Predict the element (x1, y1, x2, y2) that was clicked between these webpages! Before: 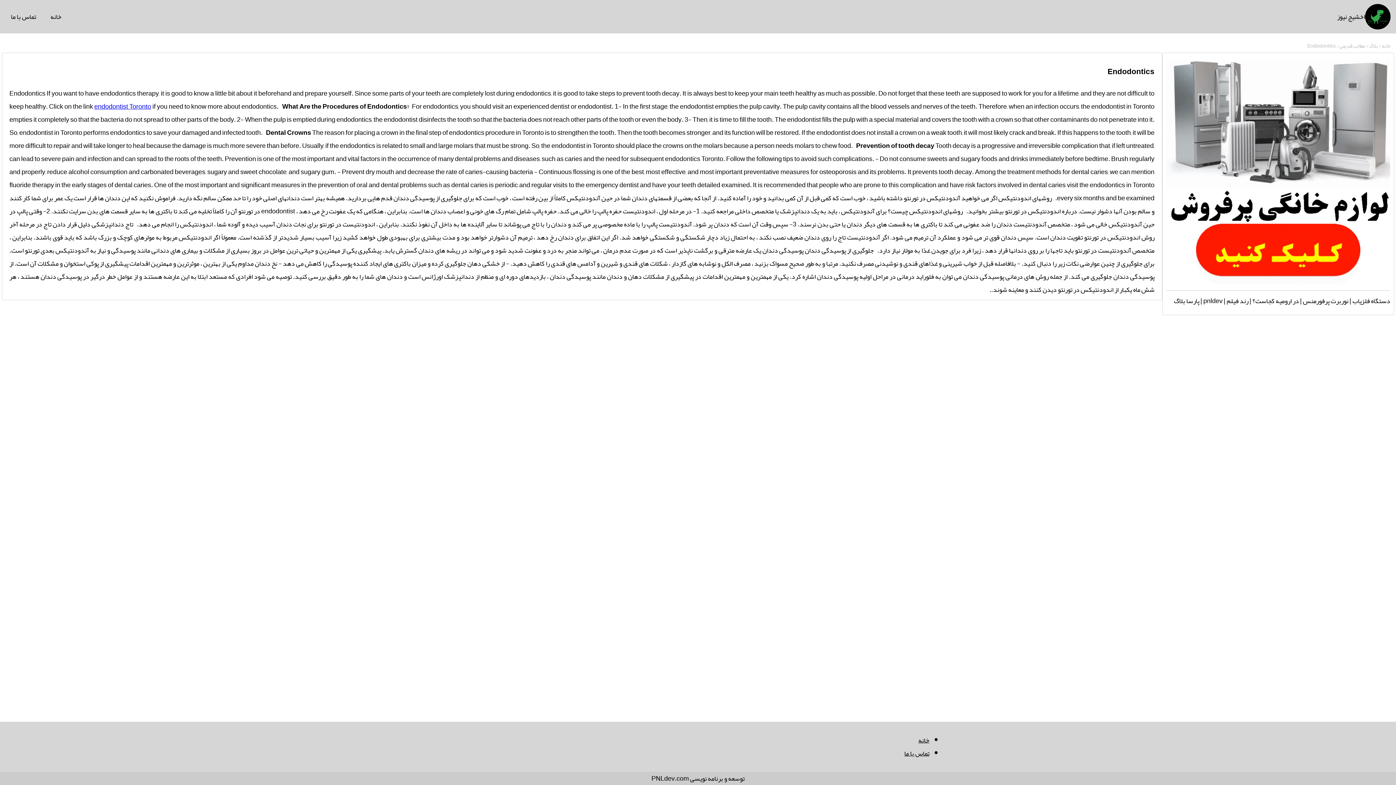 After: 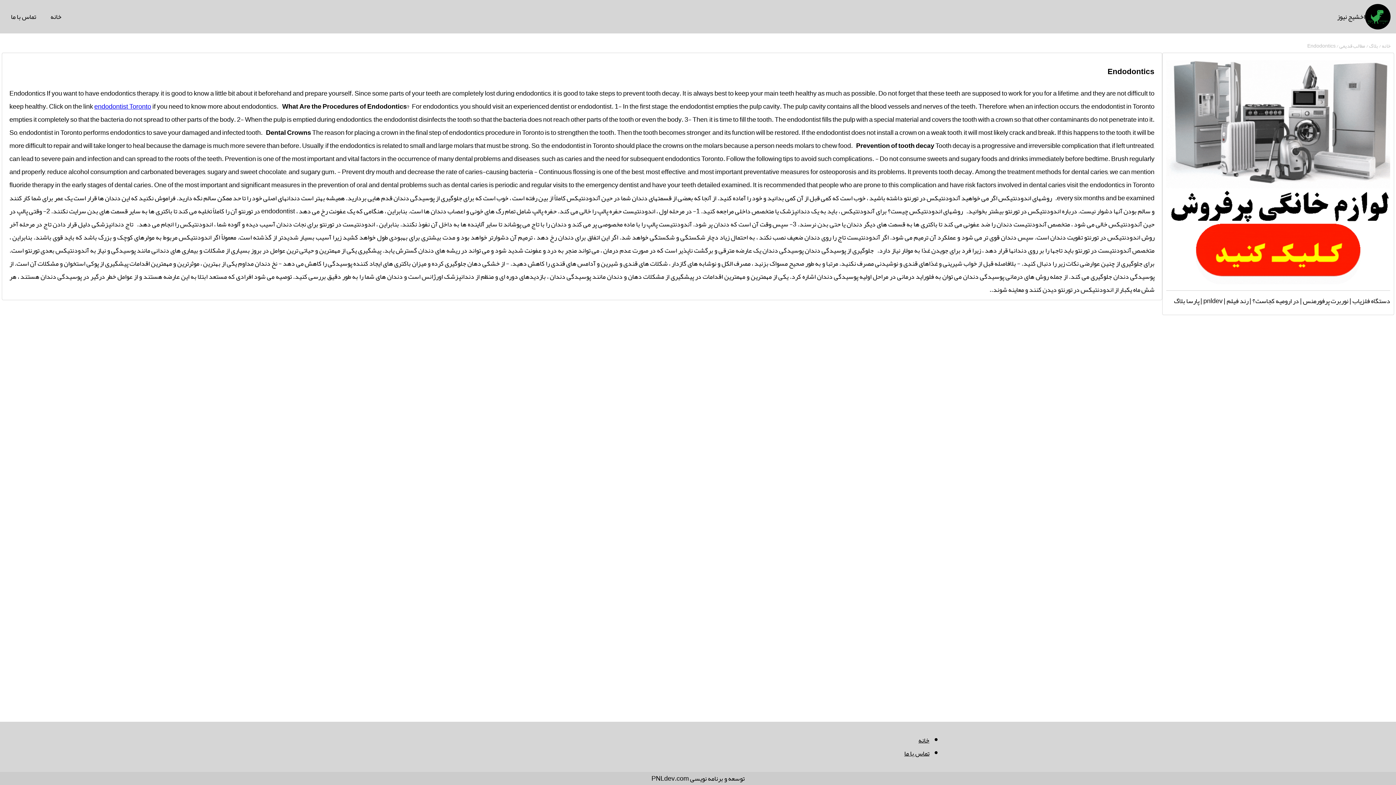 Action: bbox: (1166, 275, 1390, 288)